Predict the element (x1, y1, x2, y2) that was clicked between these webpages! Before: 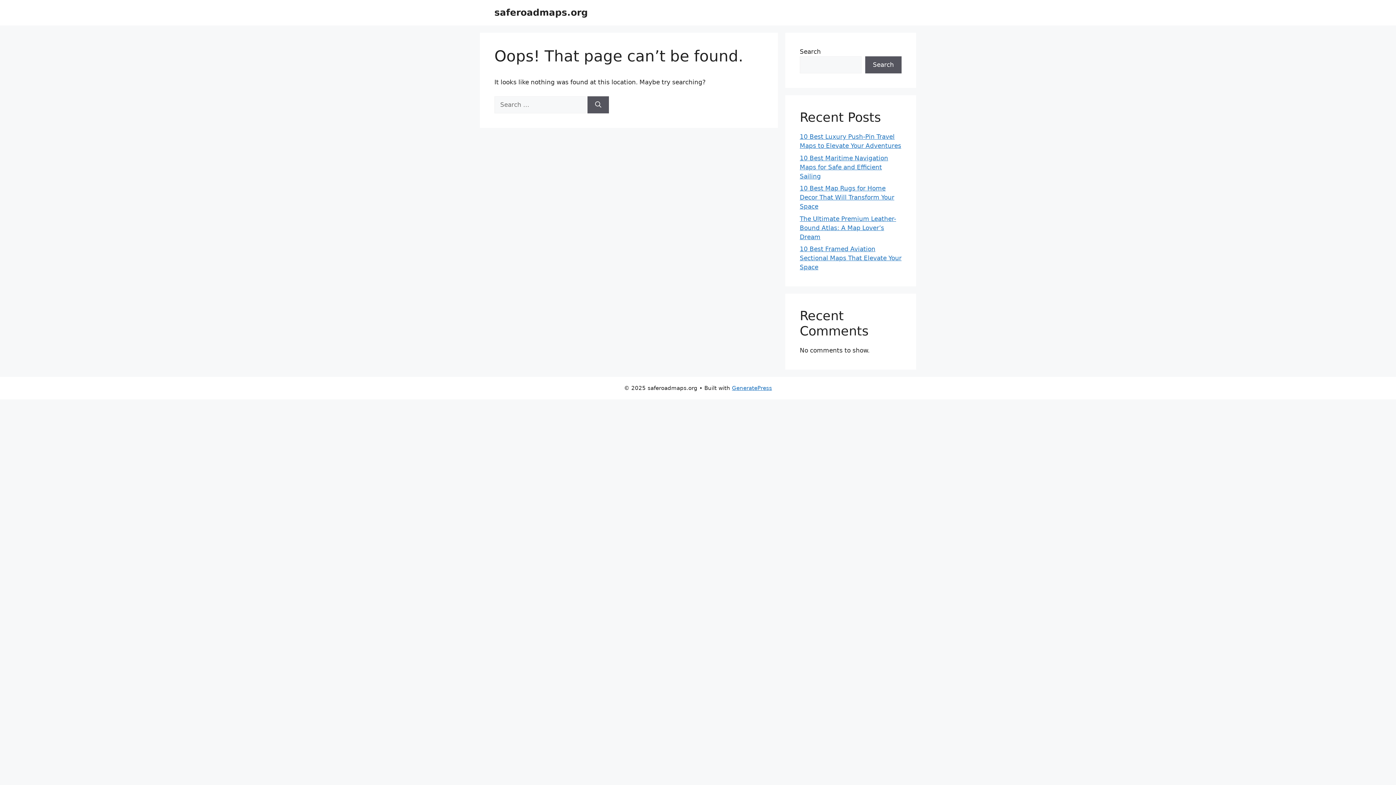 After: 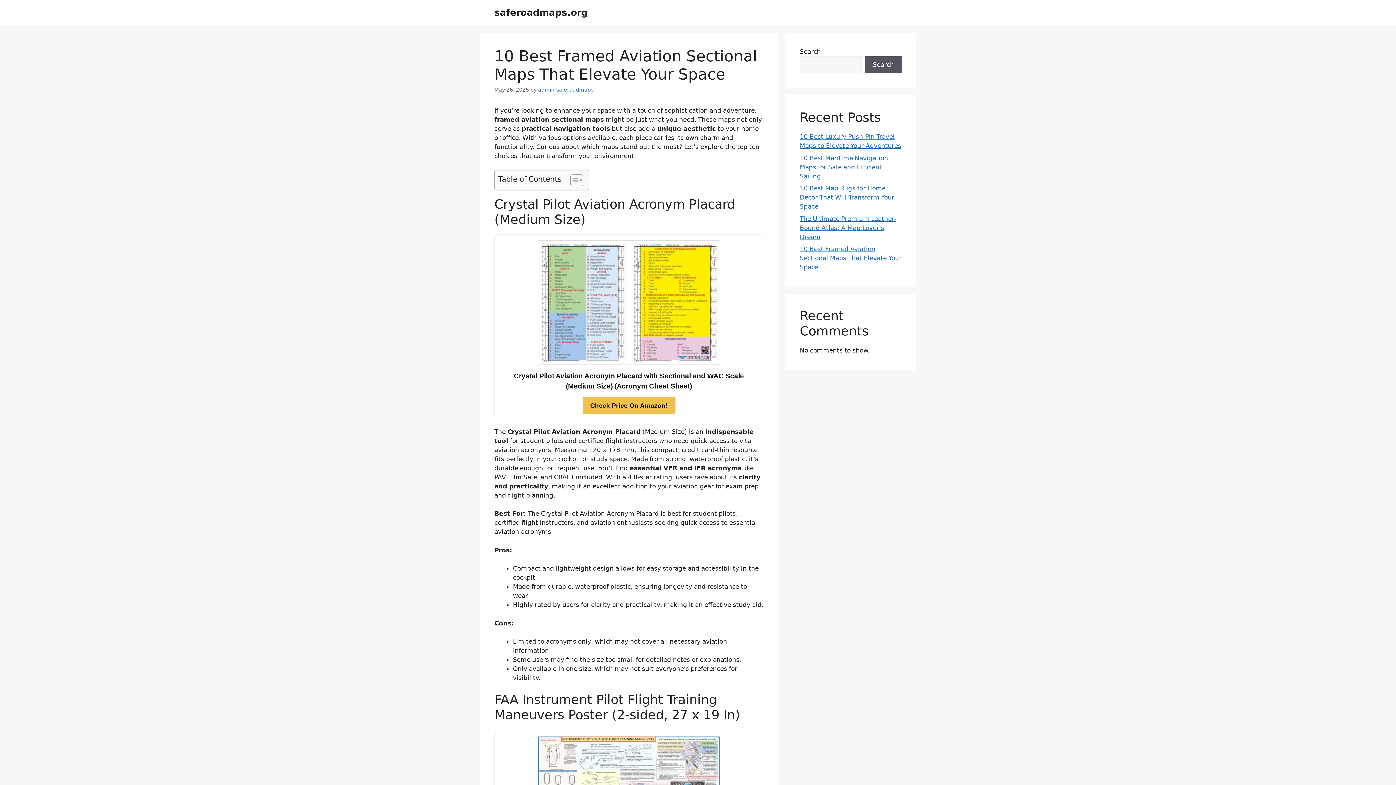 Action: label: 10 Best Framed Aviation Sectional Maps That Elevate Your Space bbox: (800, 245, 901, 270)